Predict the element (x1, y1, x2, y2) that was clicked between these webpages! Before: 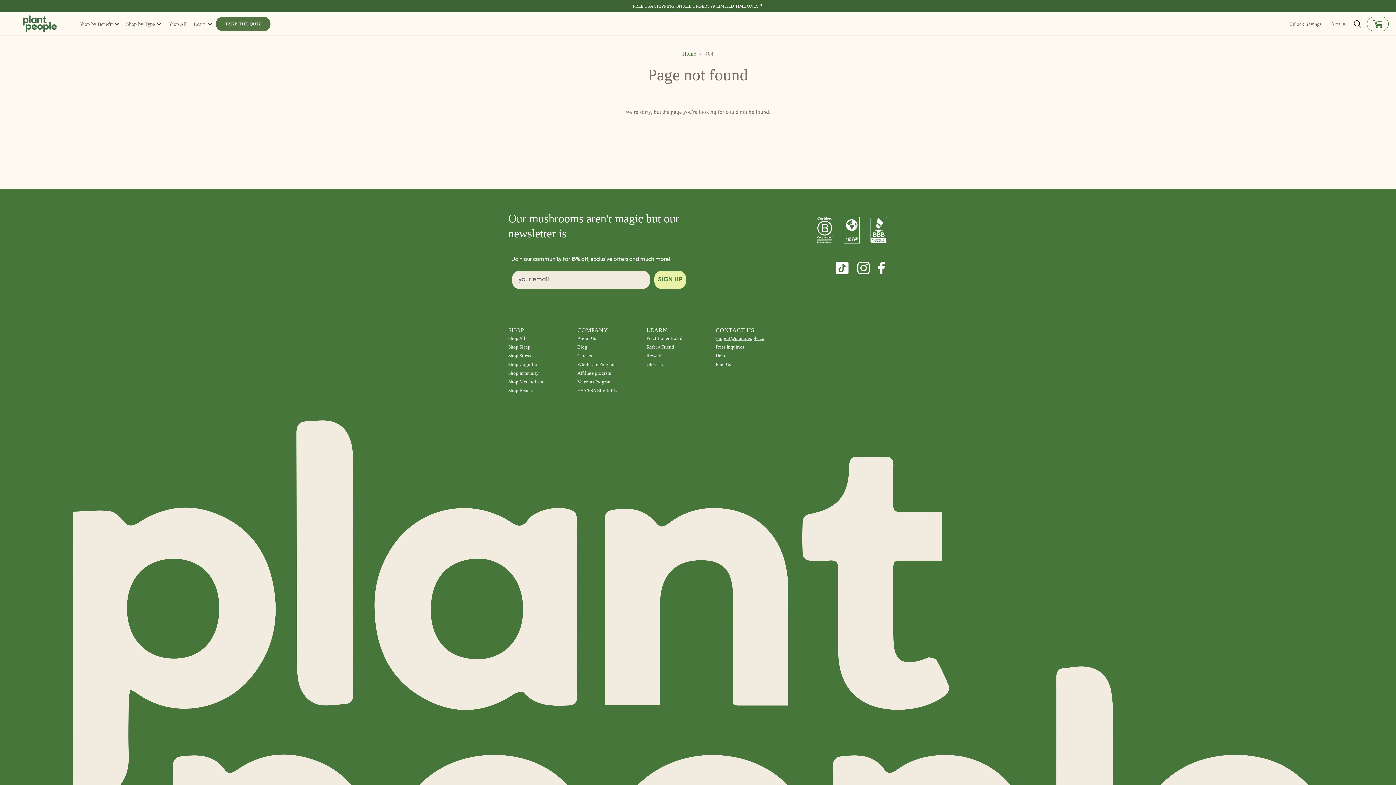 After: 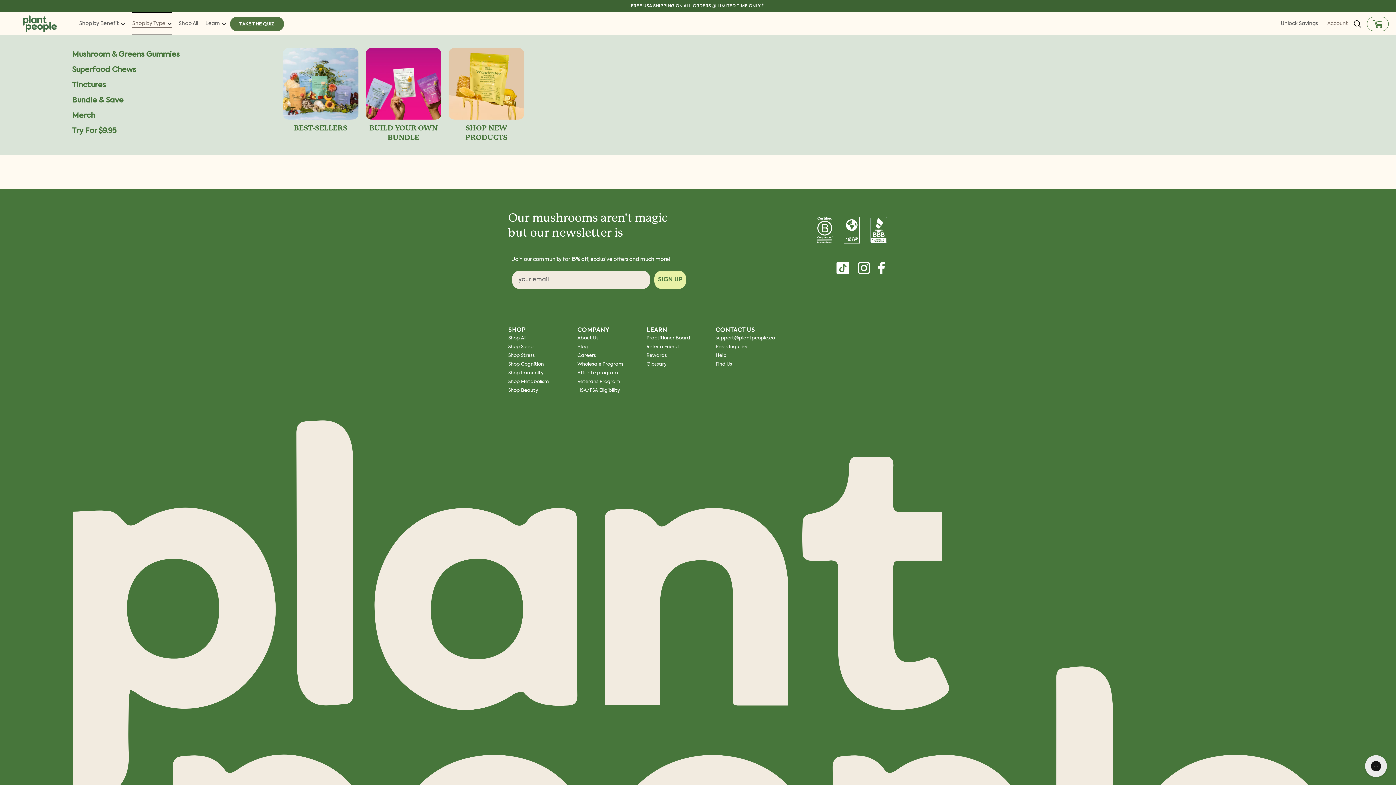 Action: bbox: (126, 13, 161, 34) label: Shop by Type